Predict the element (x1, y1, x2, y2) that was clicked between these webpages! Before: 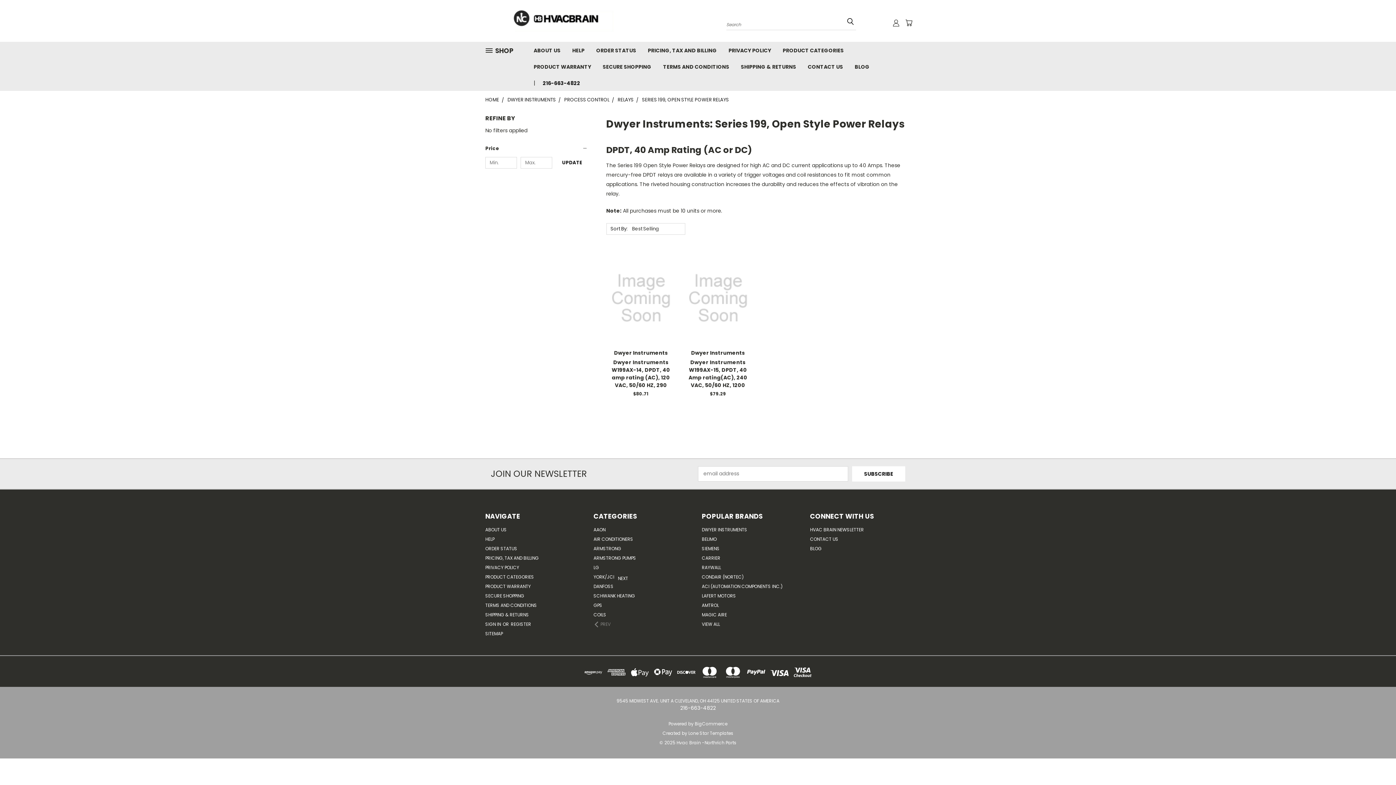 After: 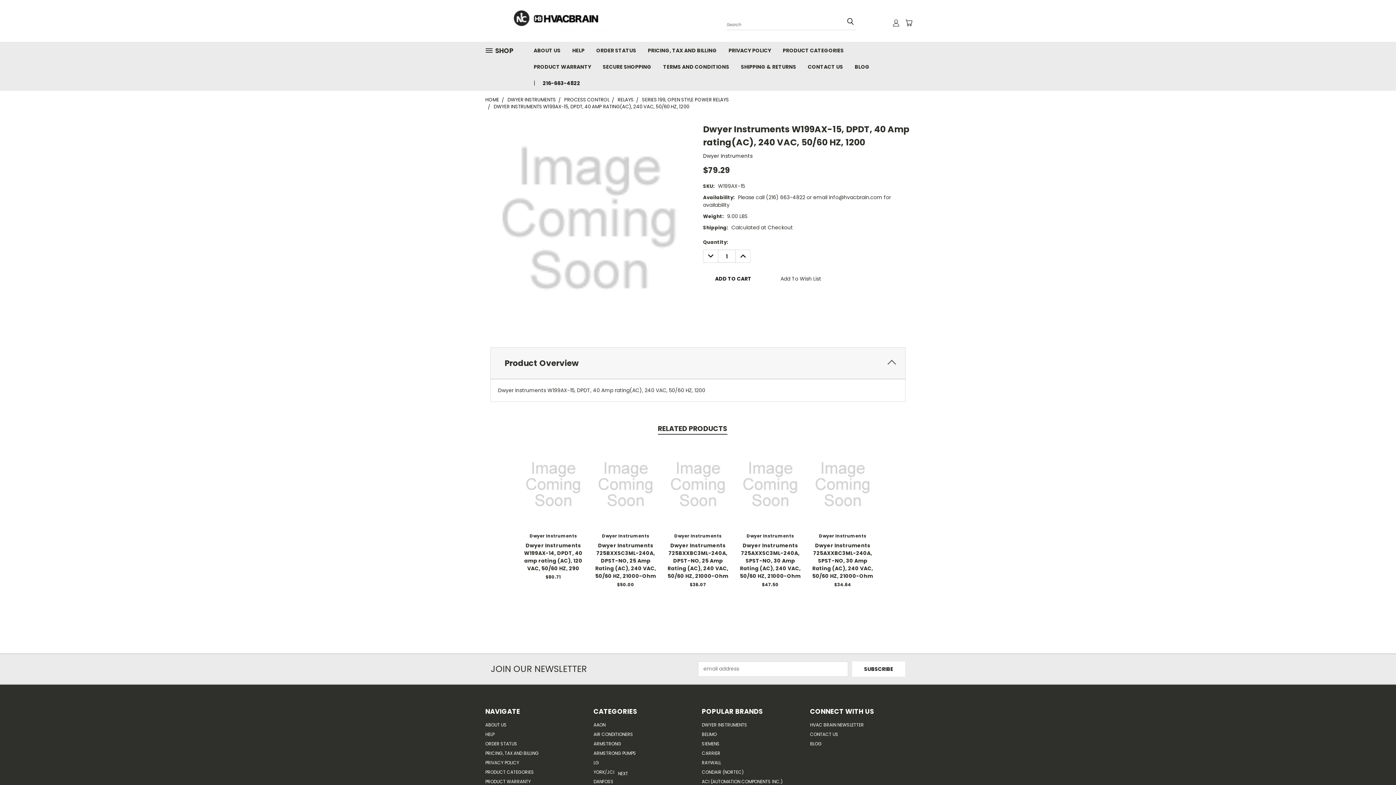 Action: bbox: (688, 358, 747, 388) label: Dwyer Instruments W199AX-15, DPDT, 40 Amp rating(AC), 240 VAC, 50/60 HZ, 1200